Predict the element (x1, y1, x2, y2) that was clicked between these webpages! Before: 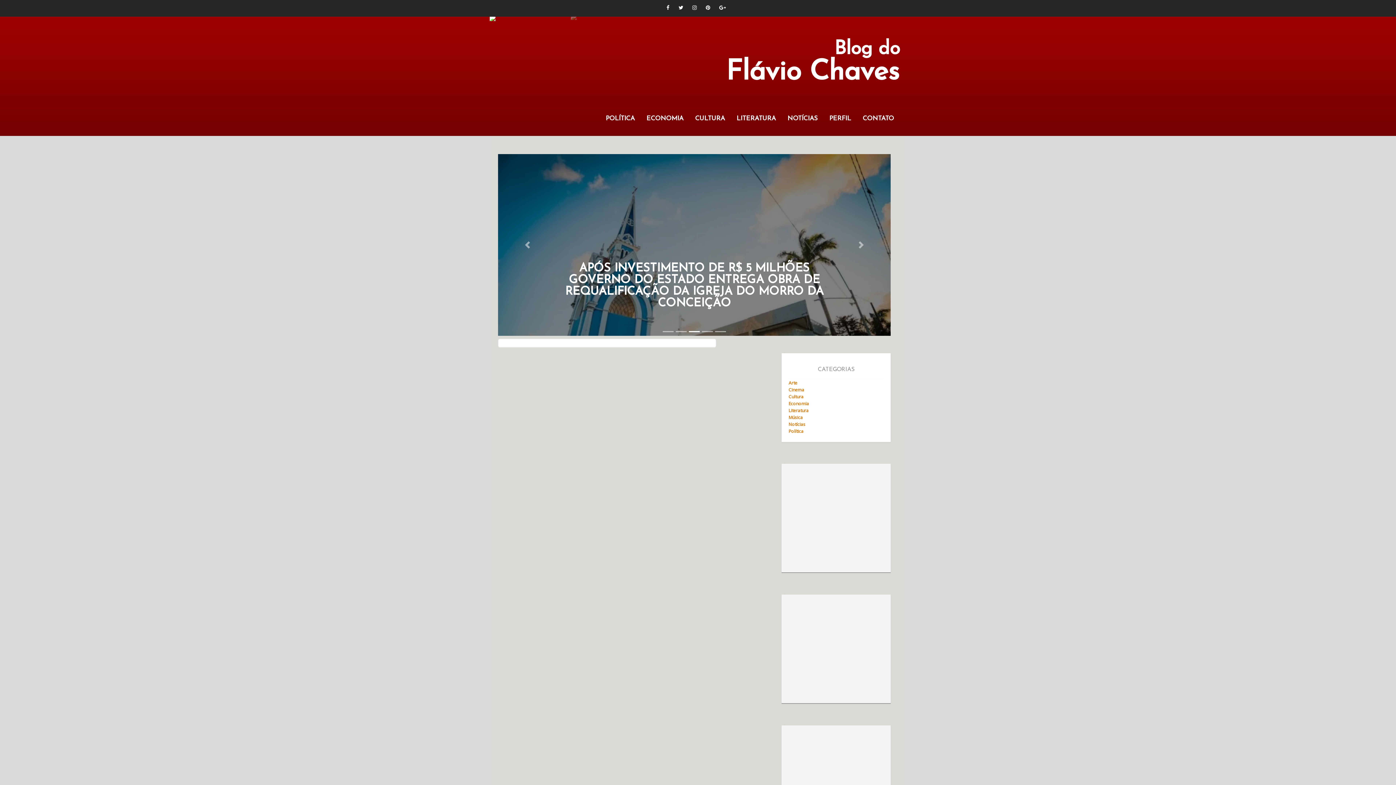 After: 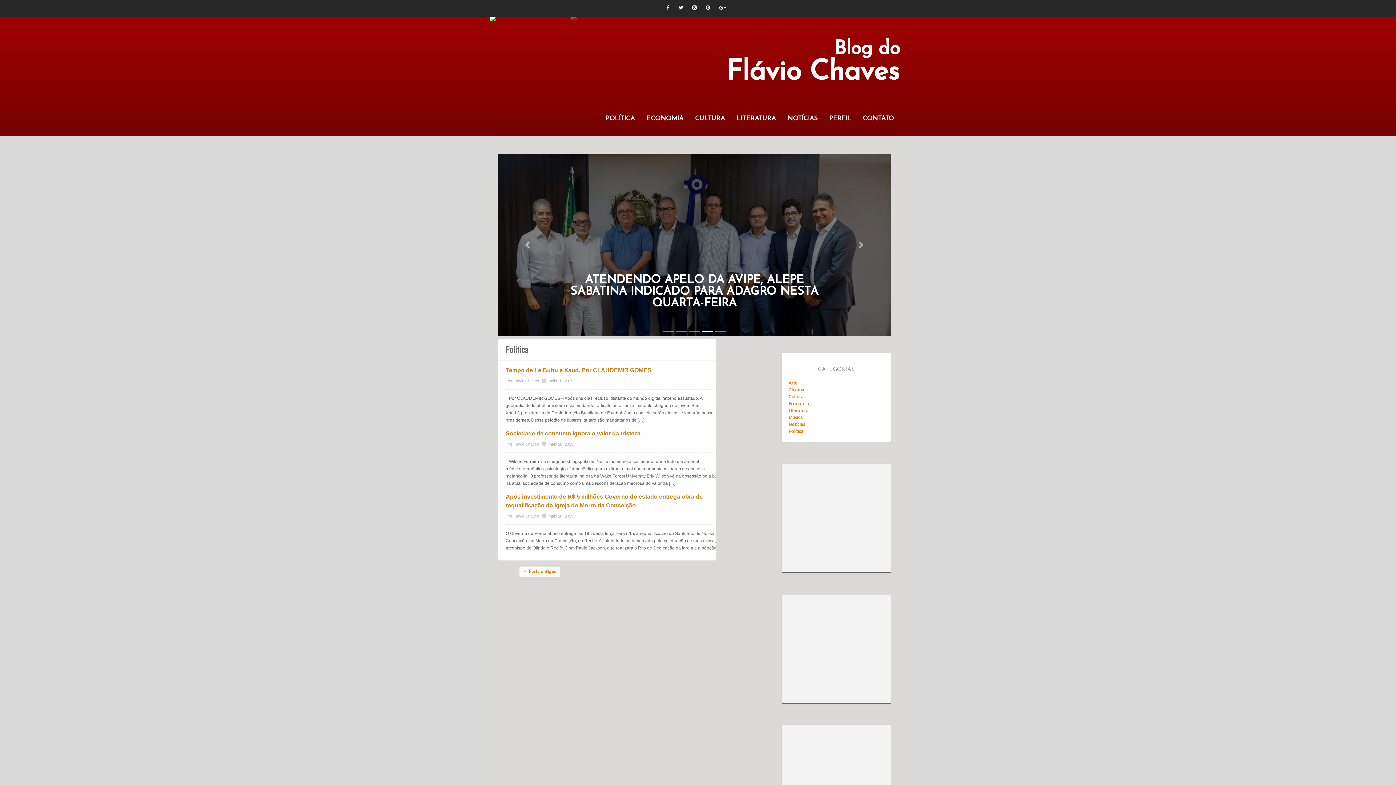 Action: label: POLÍTICA bbox: (600, 112, 640, 126)